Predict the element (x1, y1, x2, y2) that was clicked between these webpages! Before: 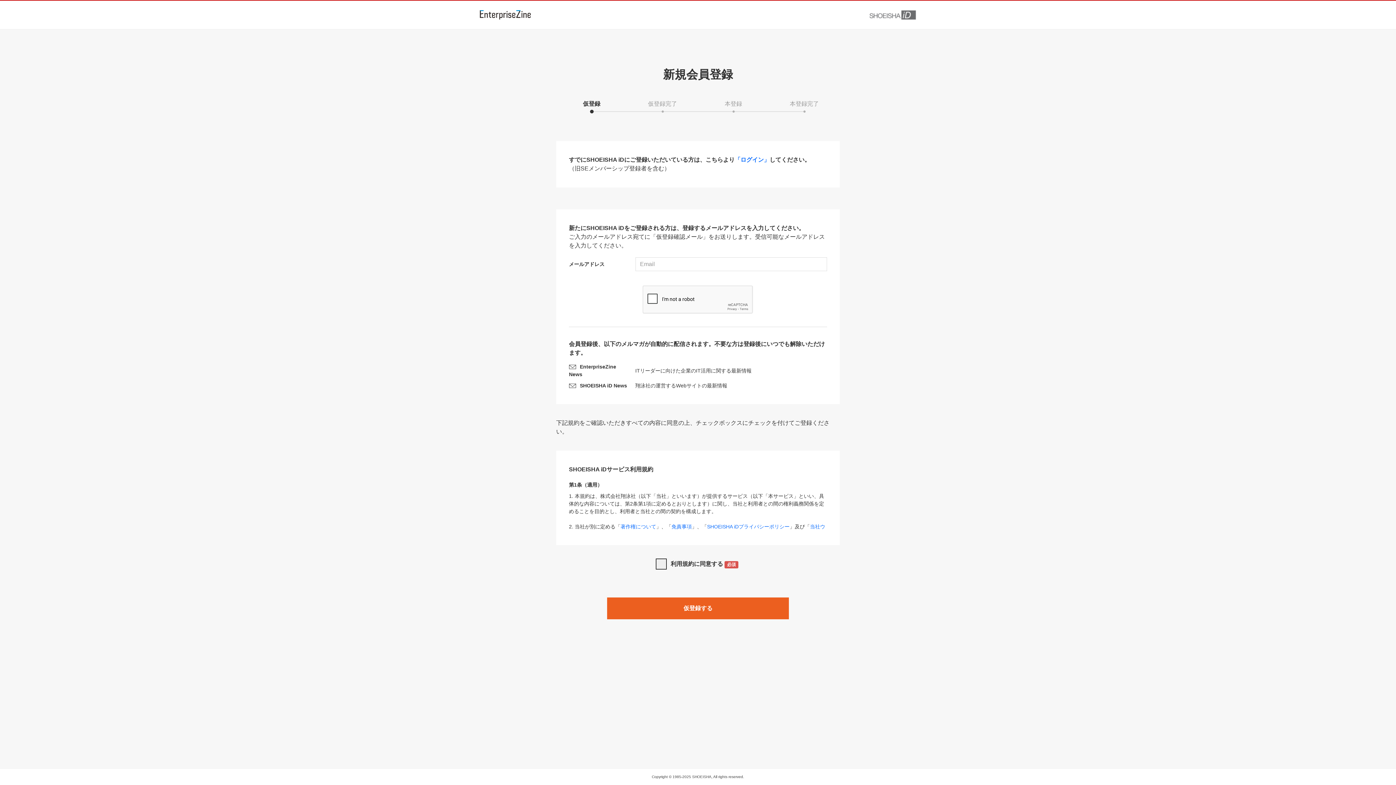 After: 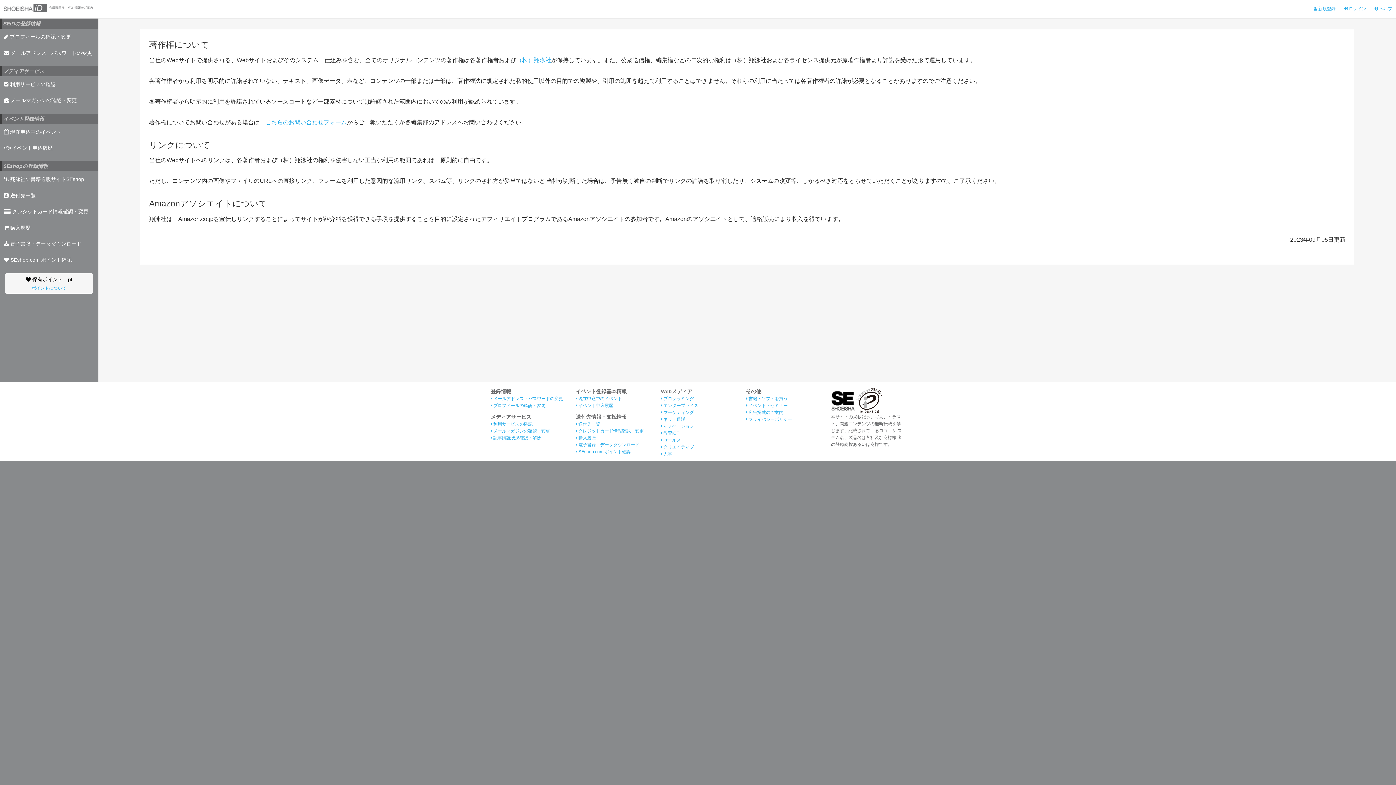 Action: bbox: (620, 524, 656, 529) label: 著作権について